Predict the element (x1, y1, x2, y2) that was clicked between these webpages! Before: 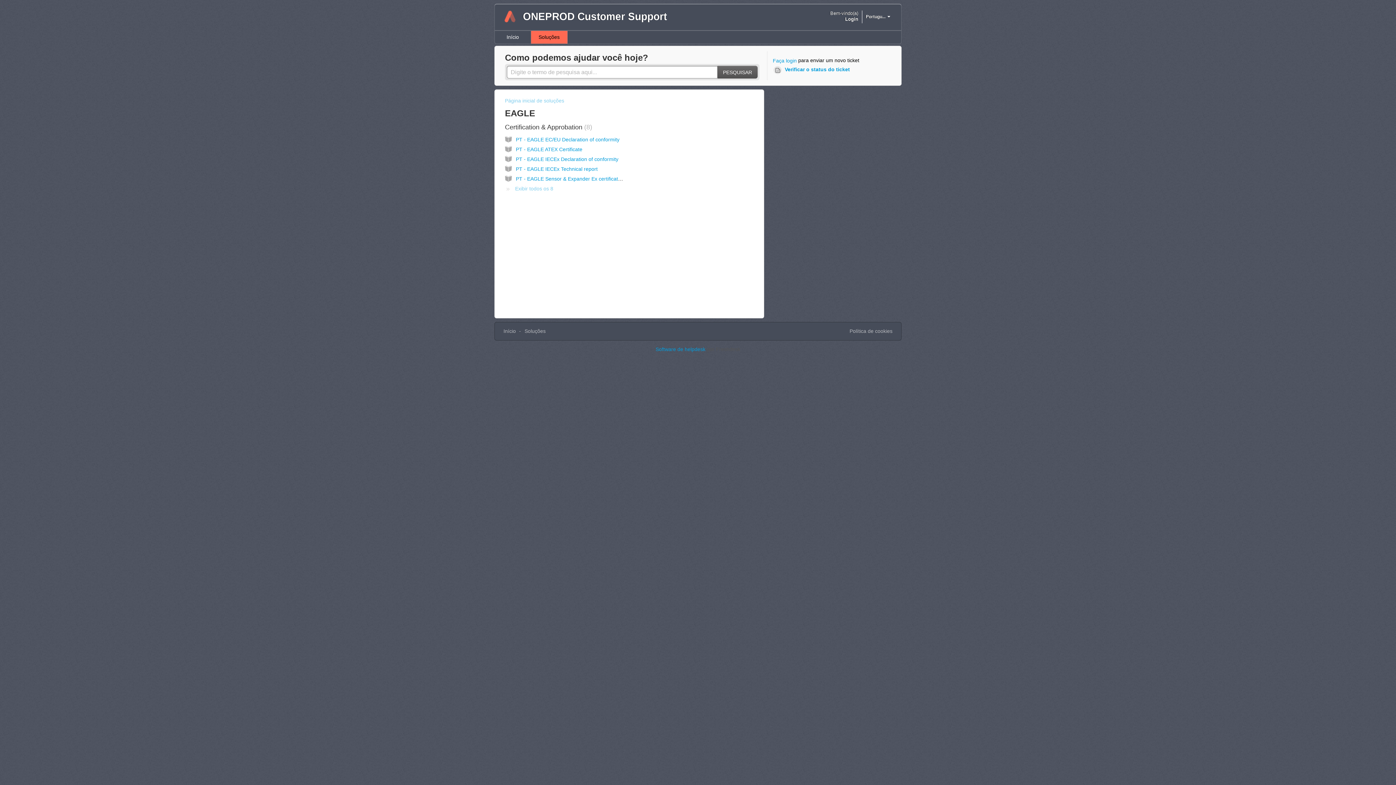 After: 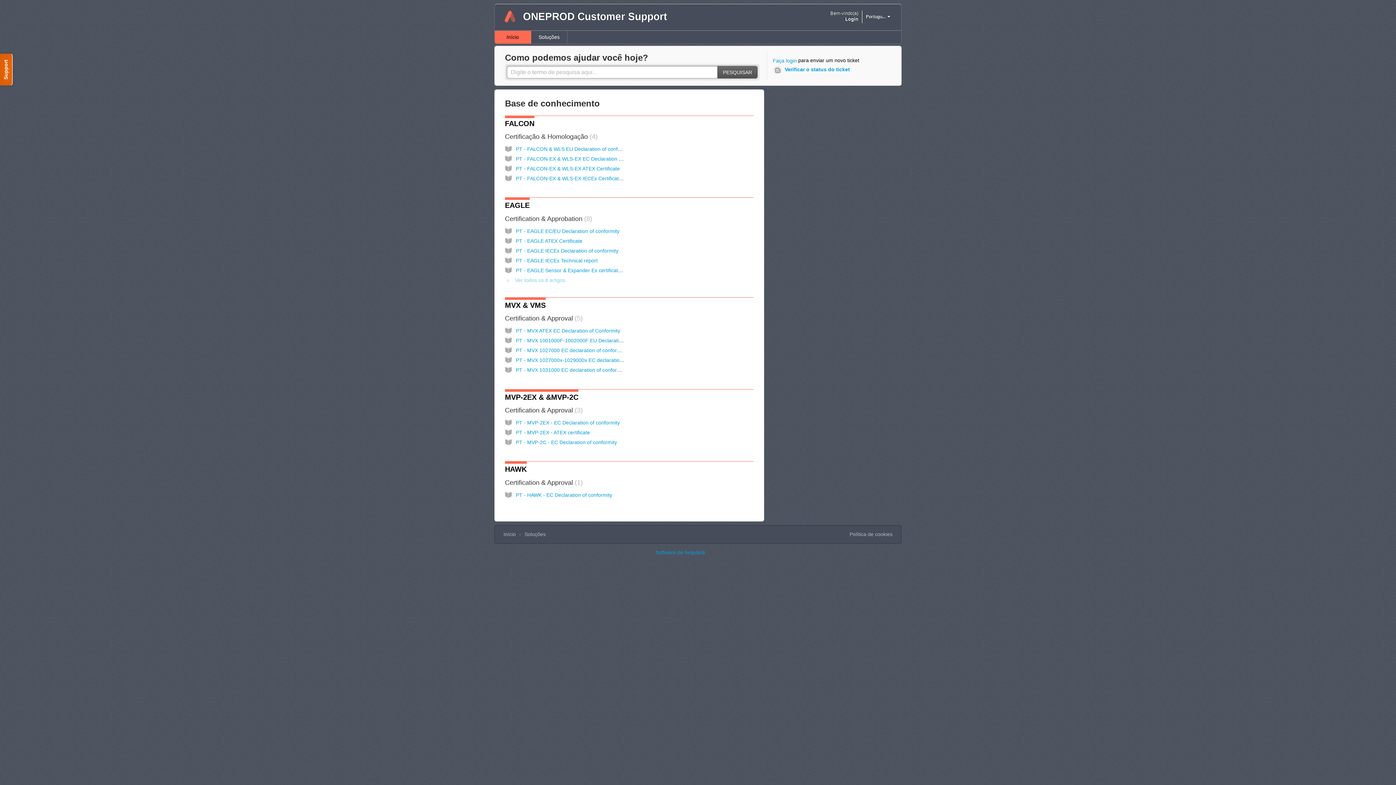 Action: bbox: (494, 30, 531, 43) label: Início